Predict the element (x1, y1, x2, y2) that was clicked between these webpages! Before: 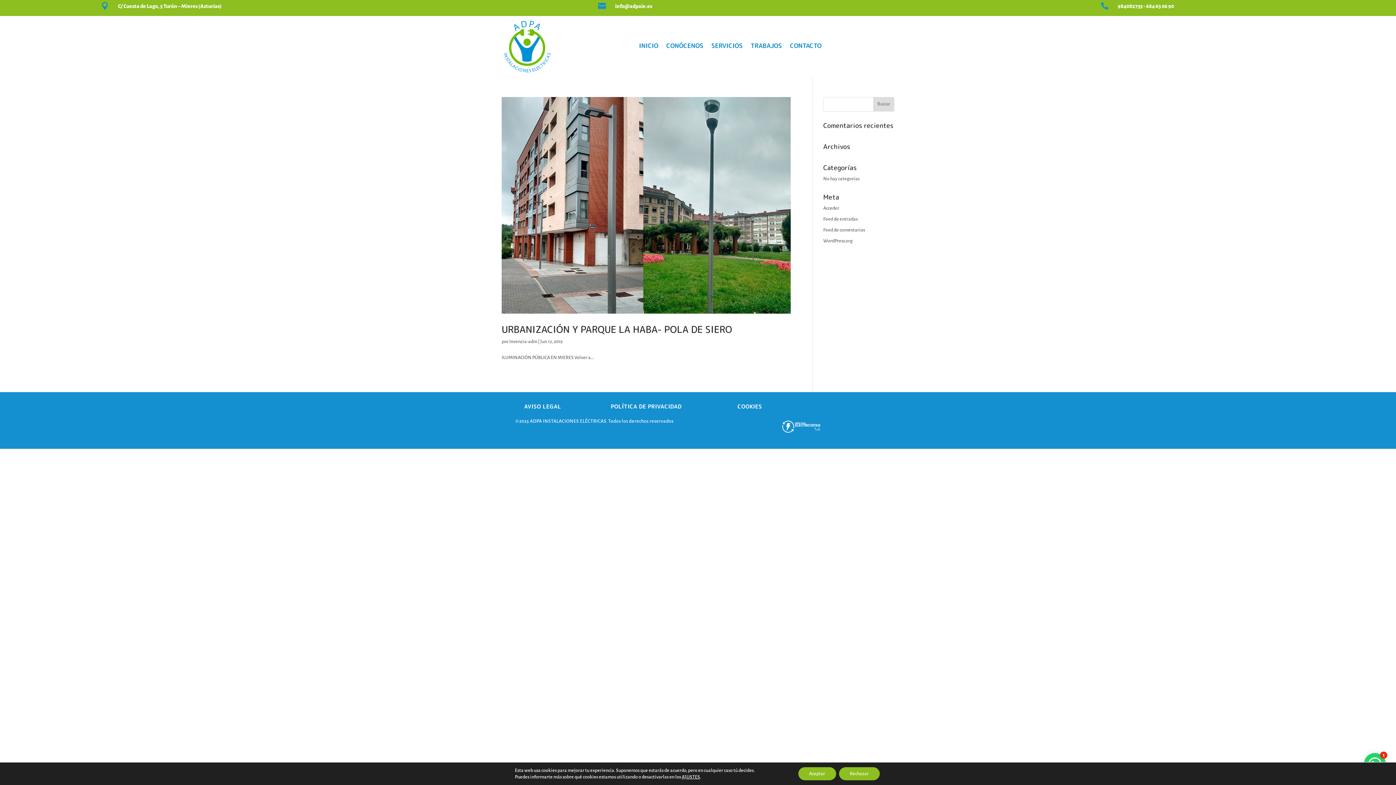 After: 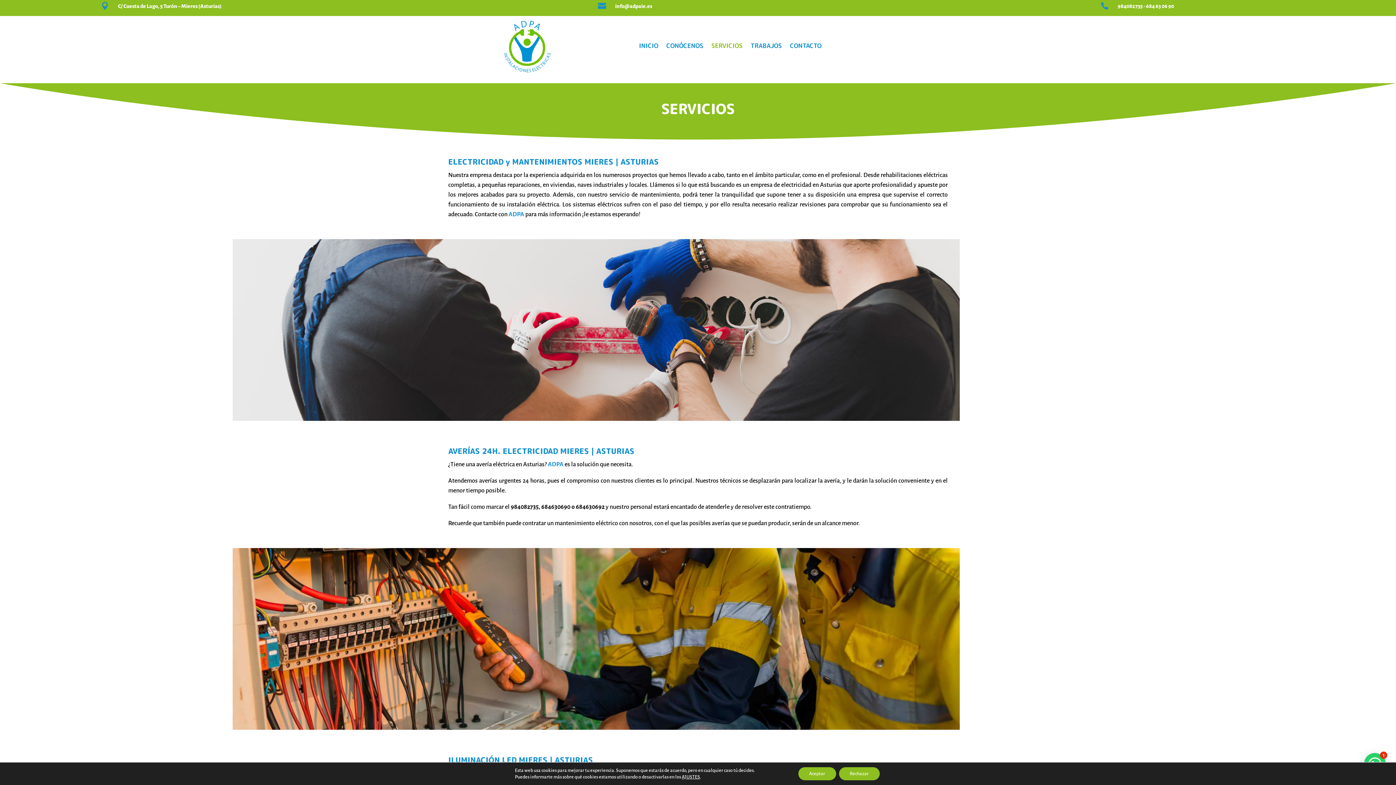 Action: bbox: (711, 18, 742, 73) label: SERVICIOS